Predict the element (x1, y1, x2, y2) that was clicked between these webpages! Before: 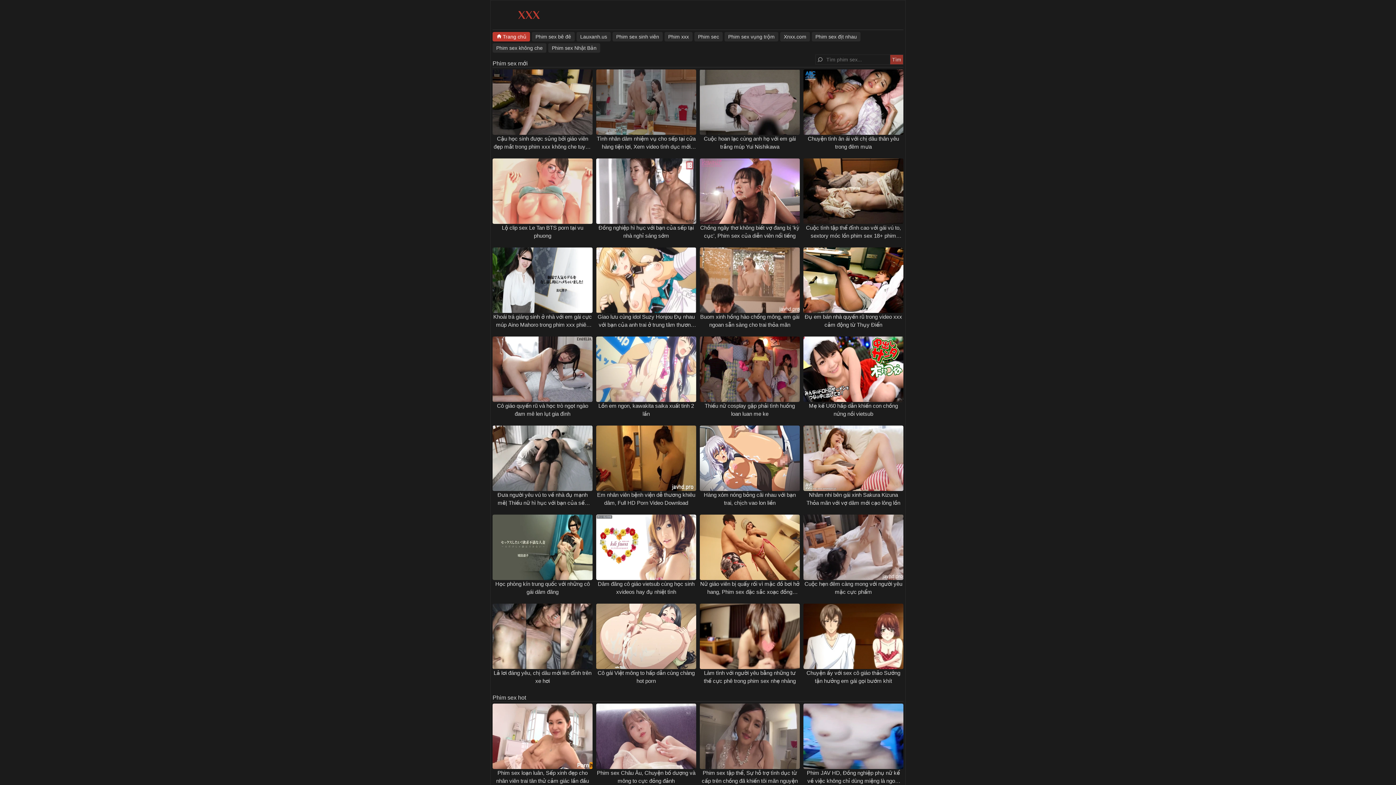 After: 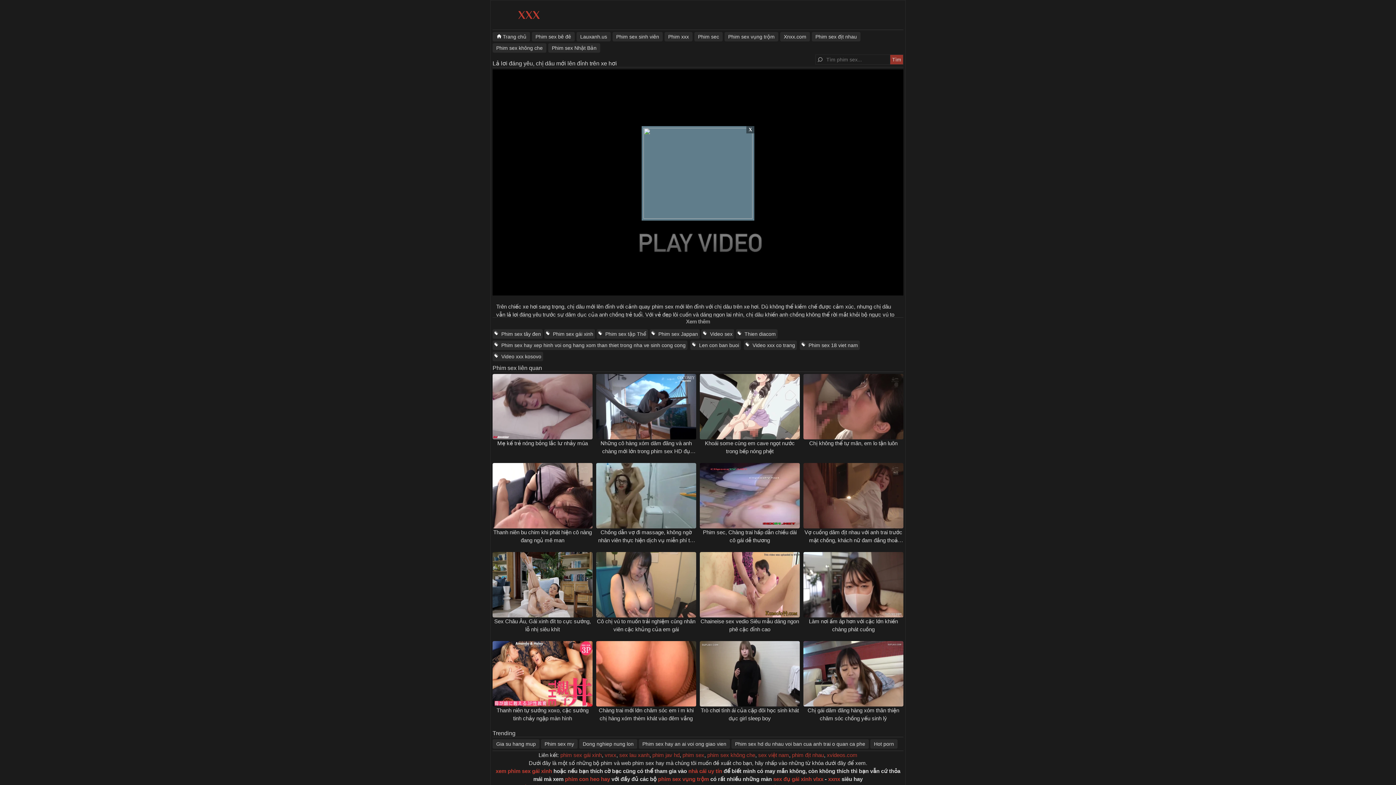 Action: bbox: (490, 604, 594, 669)